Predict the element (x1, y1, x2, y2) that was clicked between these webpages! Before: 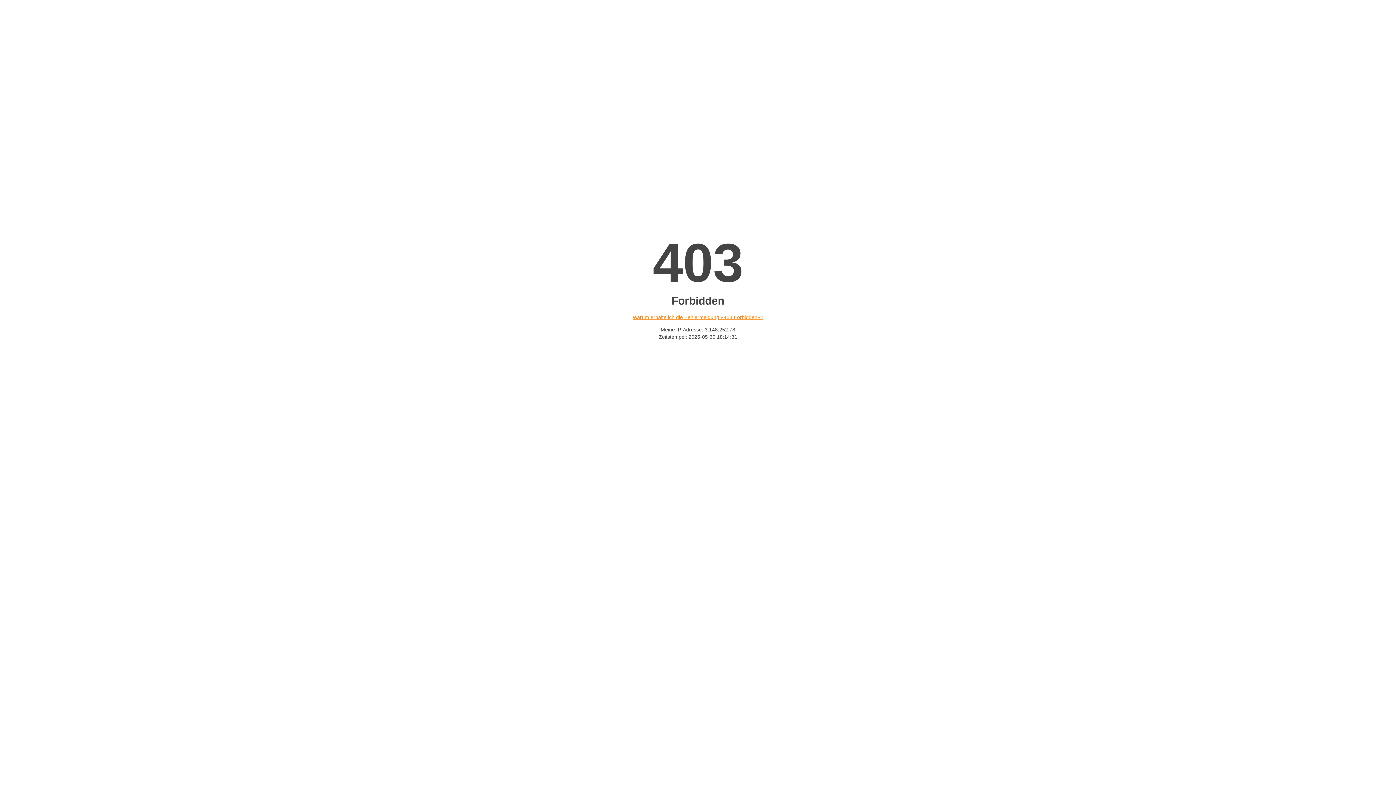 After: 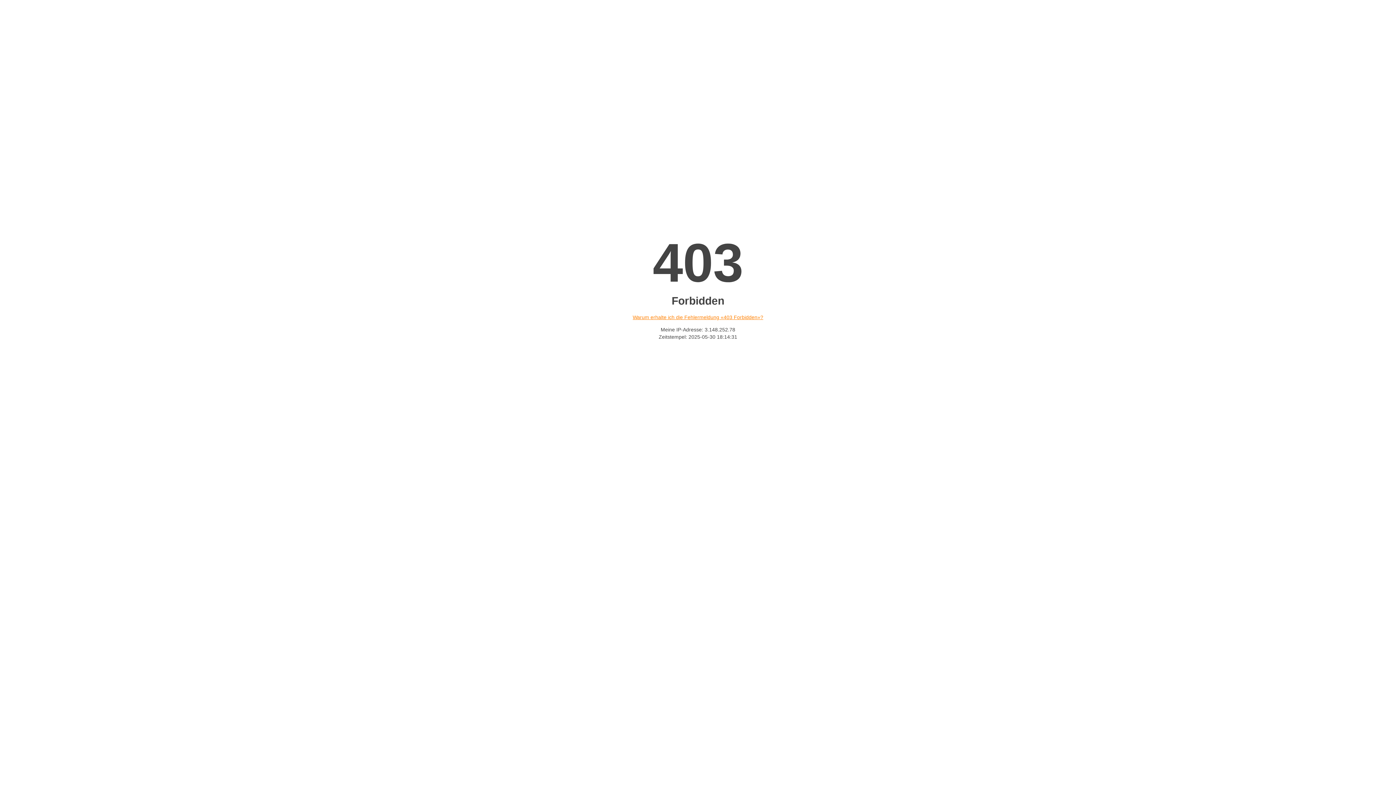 Action: bbox: (632, 314, 763, 320) label: Warum erhalte ich die Fehlermeldung «403 Forbidden»?